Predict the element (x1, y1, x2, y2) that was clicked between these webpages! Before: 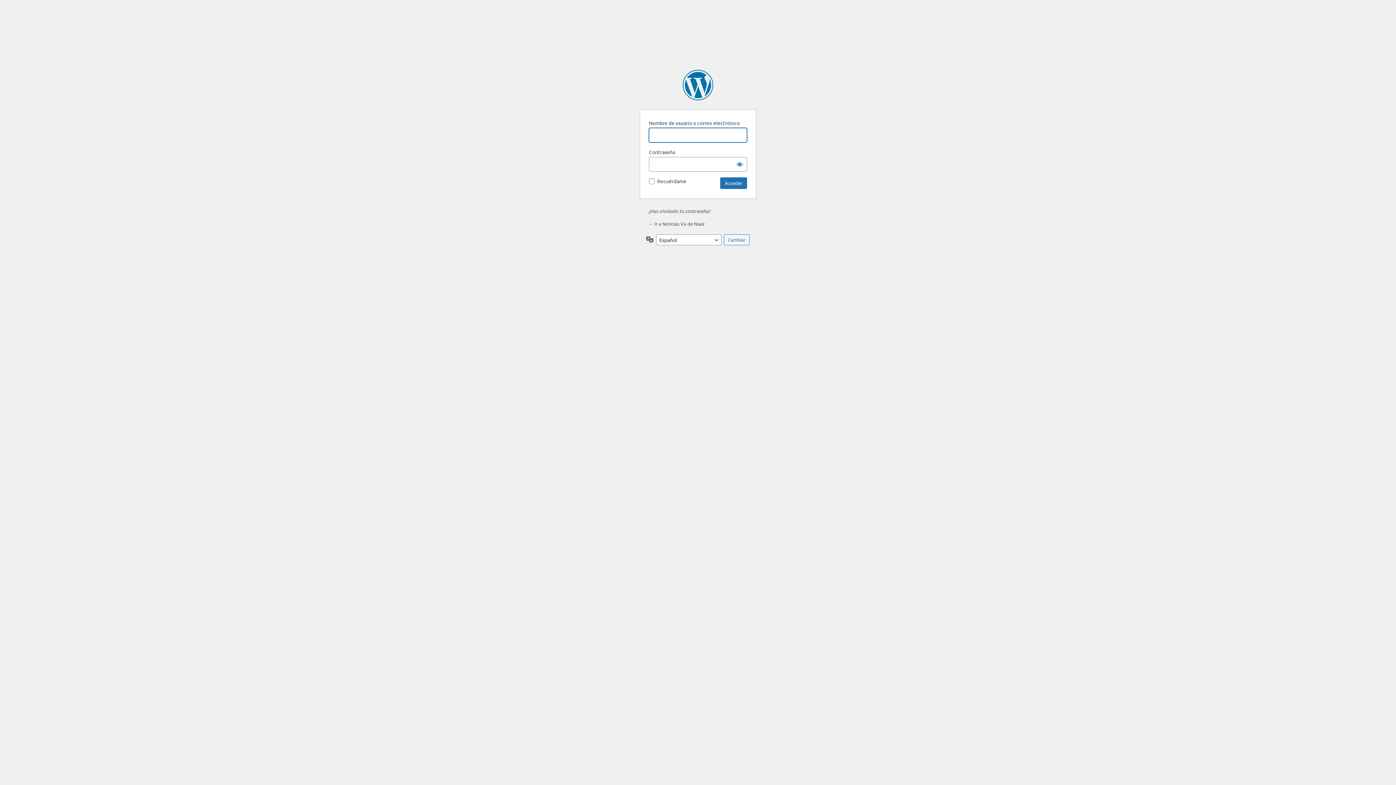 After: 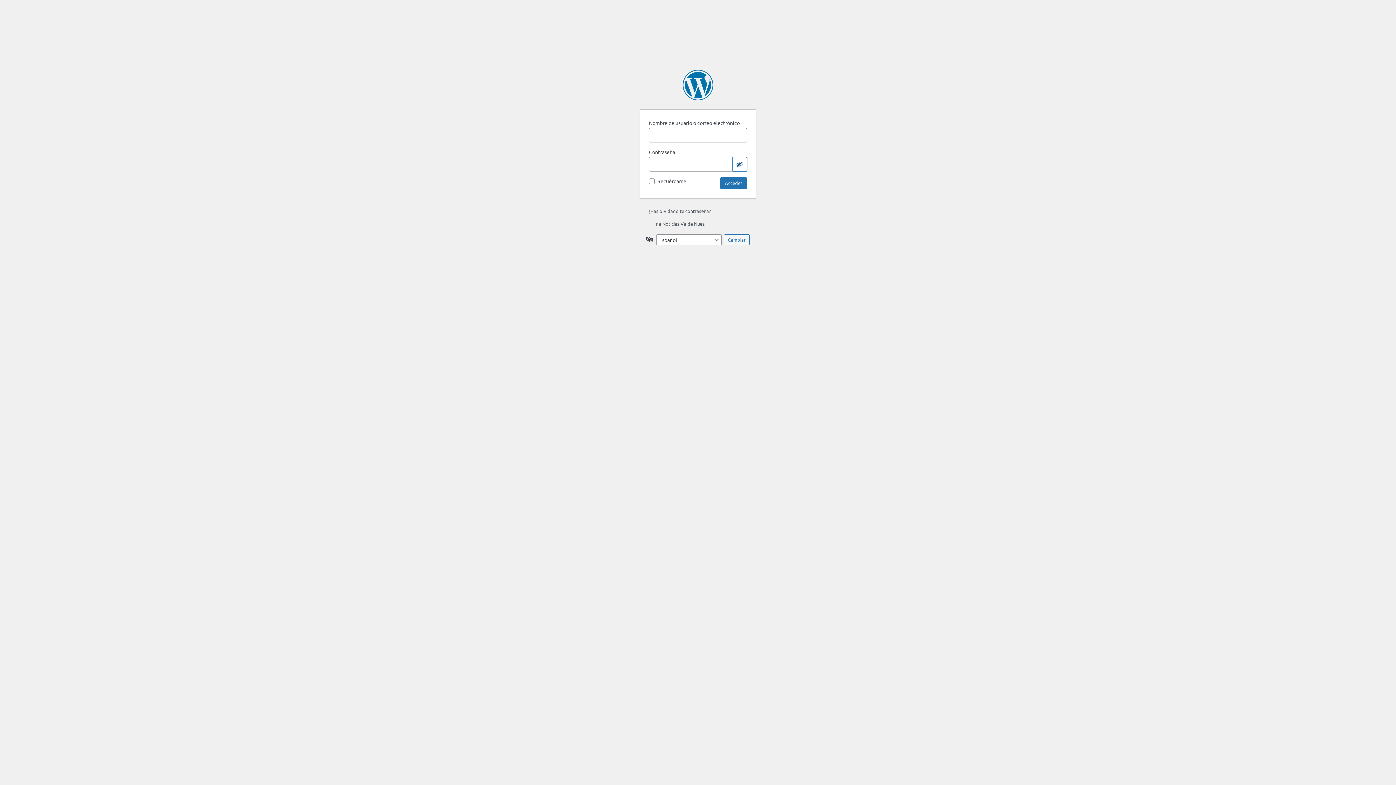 Action: bbox: (732, 157, 747, 171) label: Mostrar la contraseña